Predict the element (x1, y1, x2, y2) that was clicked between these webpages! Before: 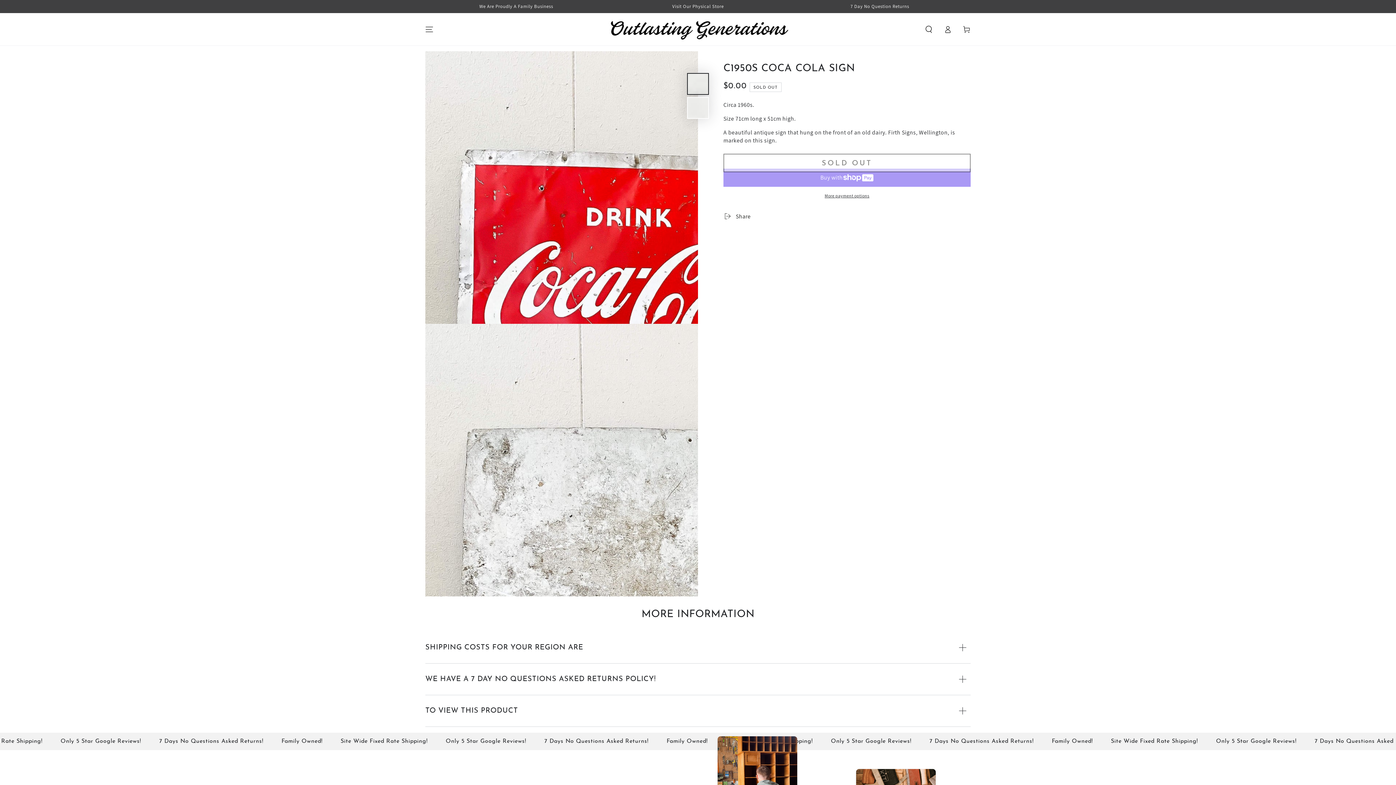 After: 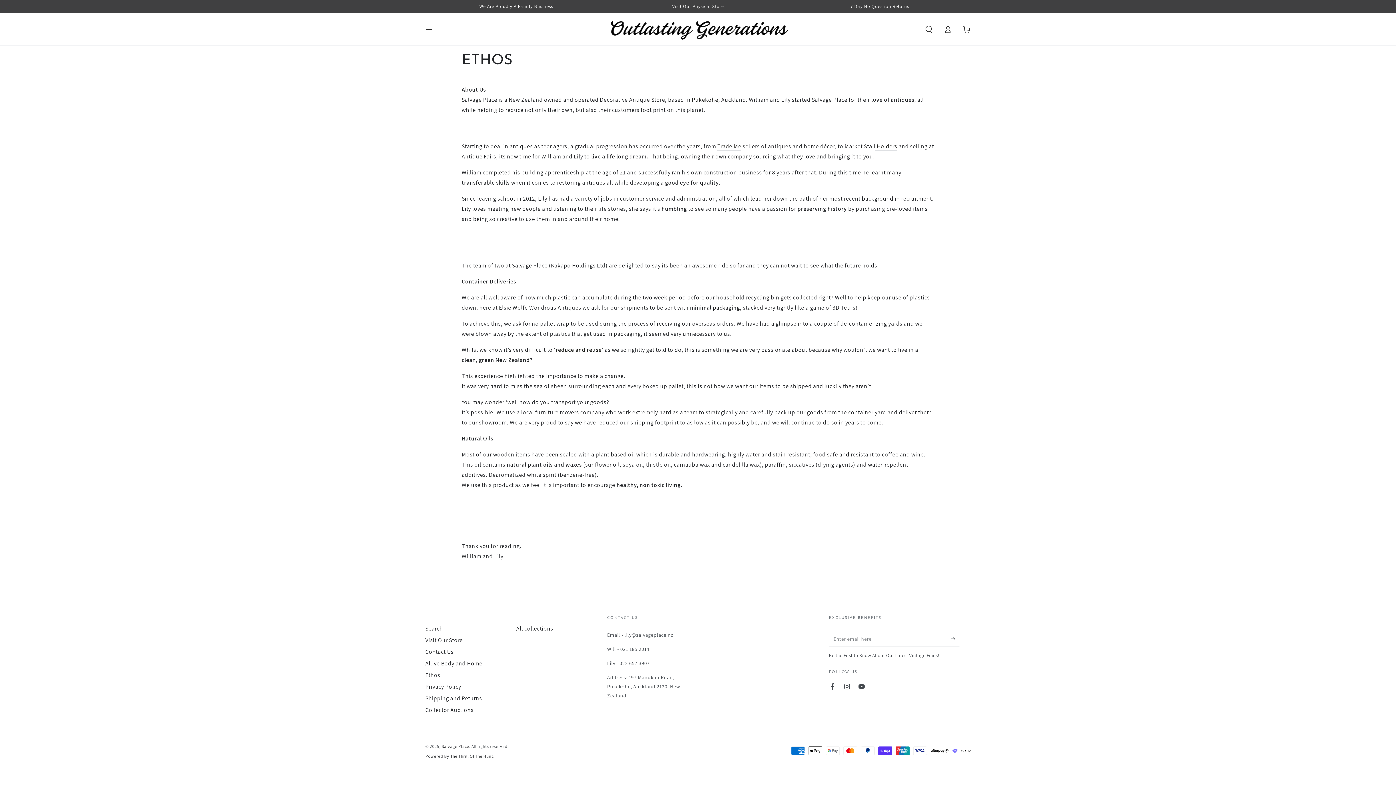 Action: label: 7 Day No Question Returns bbox: (850, 3, 909, 9)